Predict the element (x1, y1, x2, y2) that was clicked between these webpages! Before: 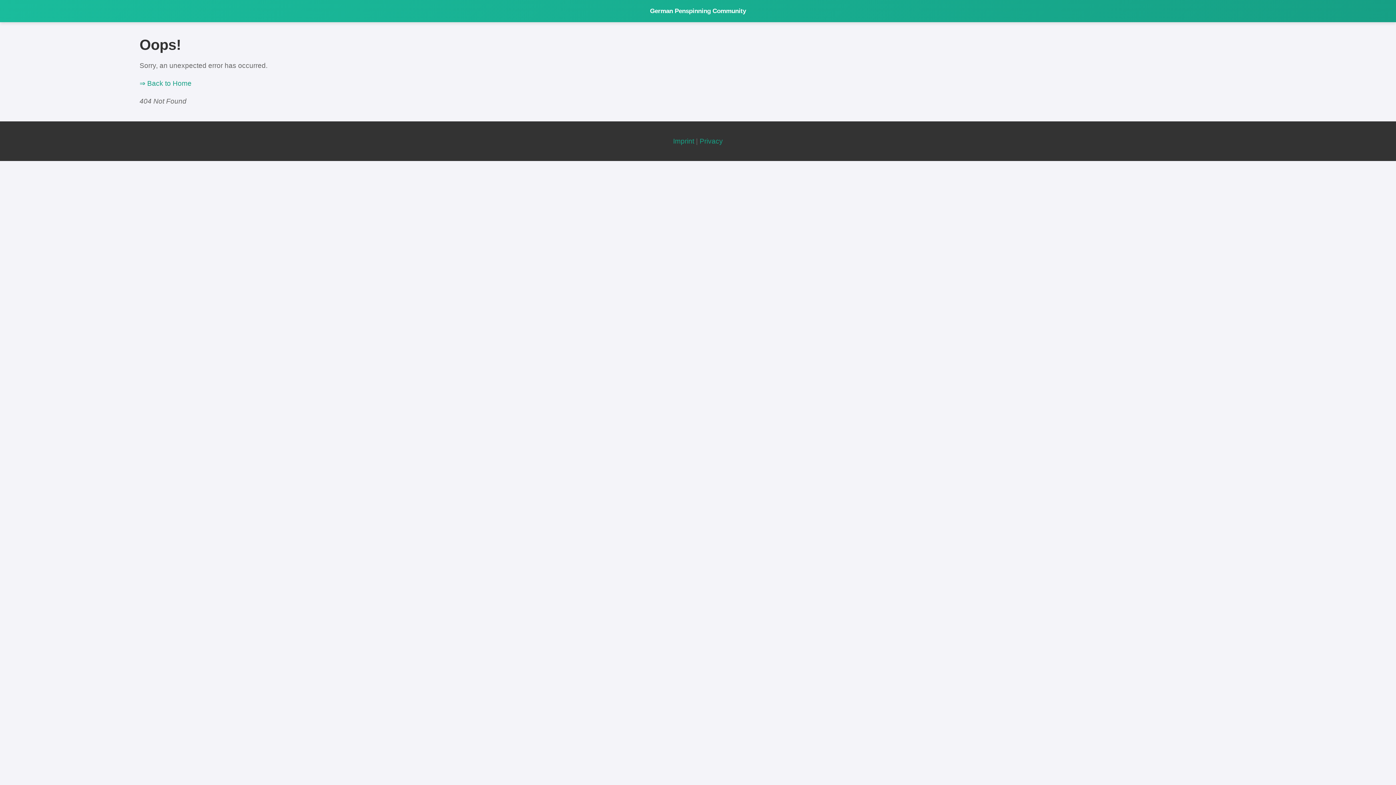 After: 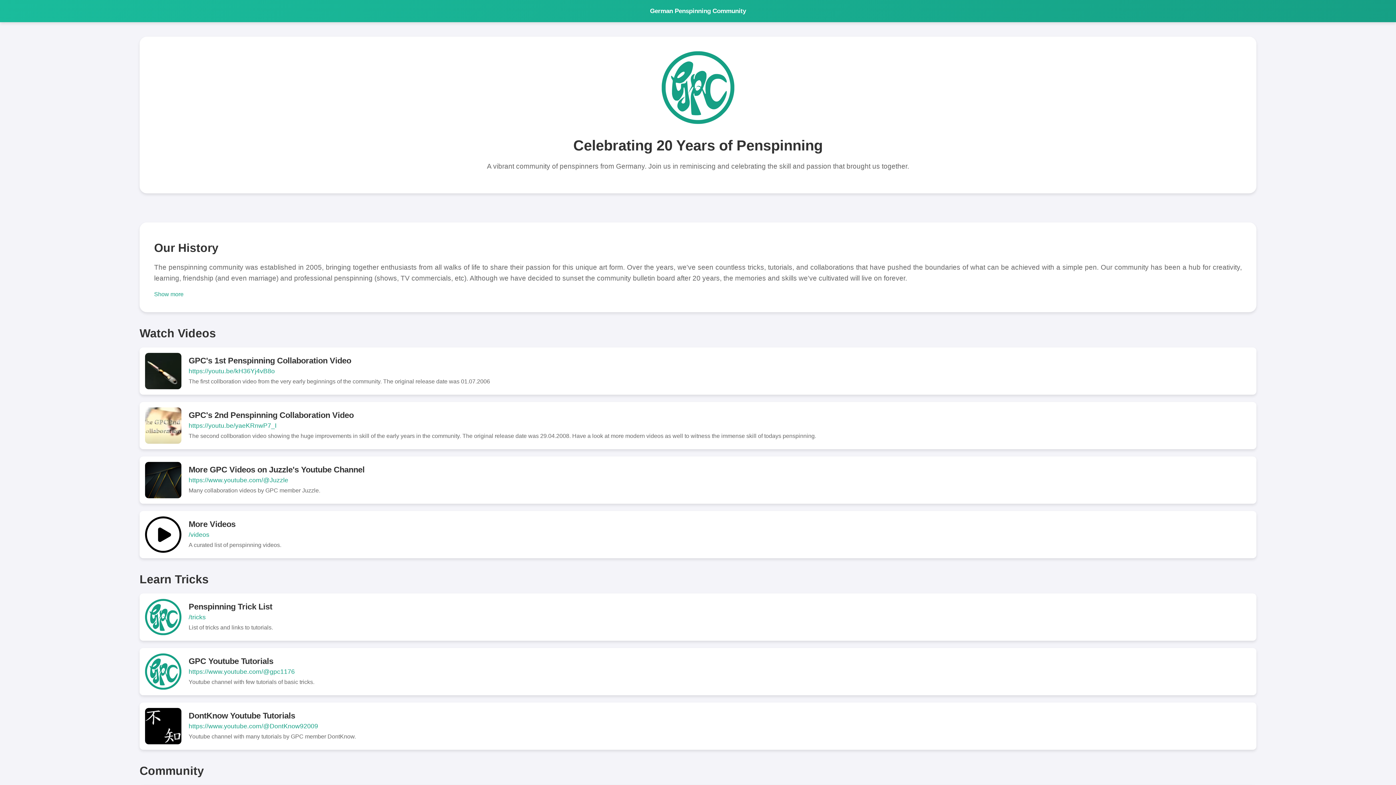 Action: label: ⇒ Back to Home bbox: (139, 79, 191, 87)